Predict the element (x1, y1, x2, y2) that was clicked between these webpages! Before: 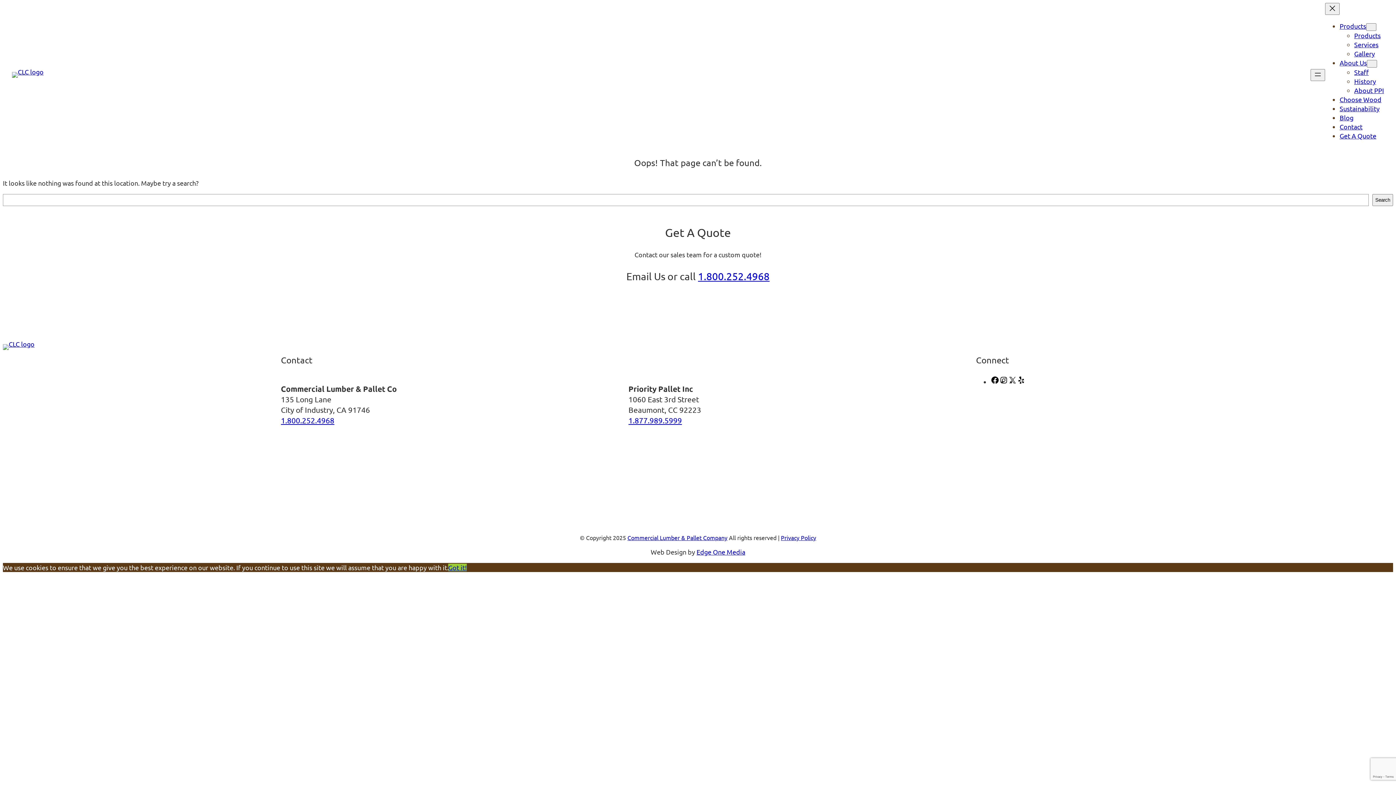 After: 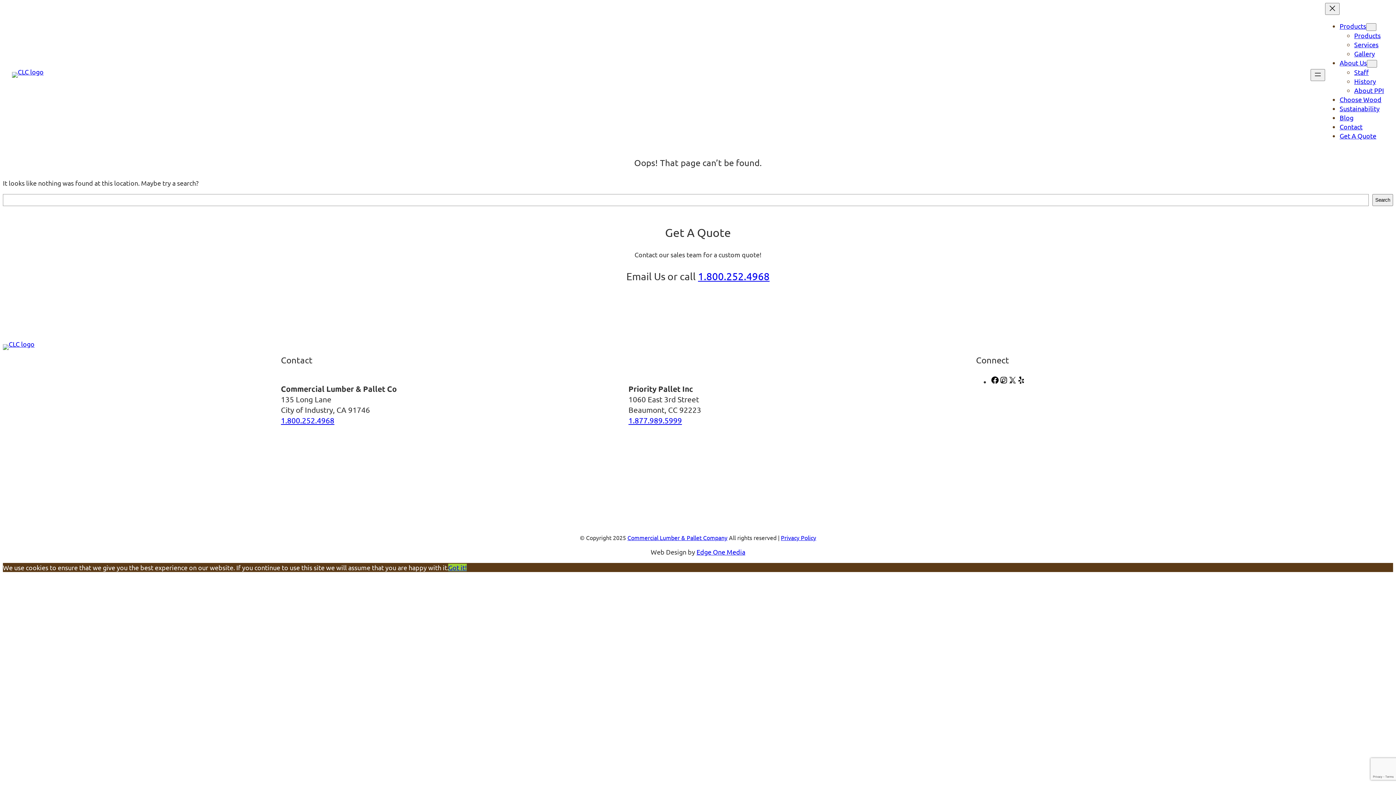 Action: bbox: (448, 564, 466, 571) label: Got it!